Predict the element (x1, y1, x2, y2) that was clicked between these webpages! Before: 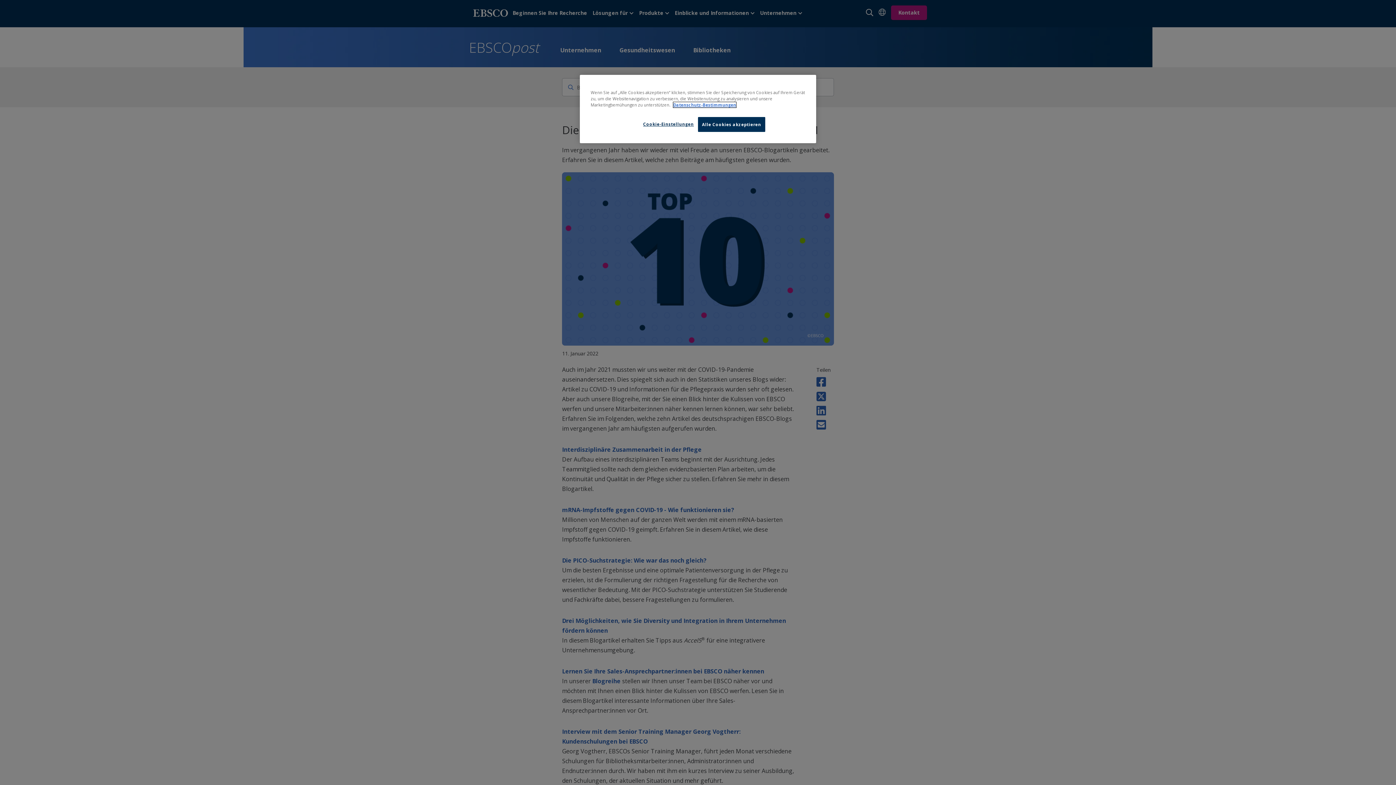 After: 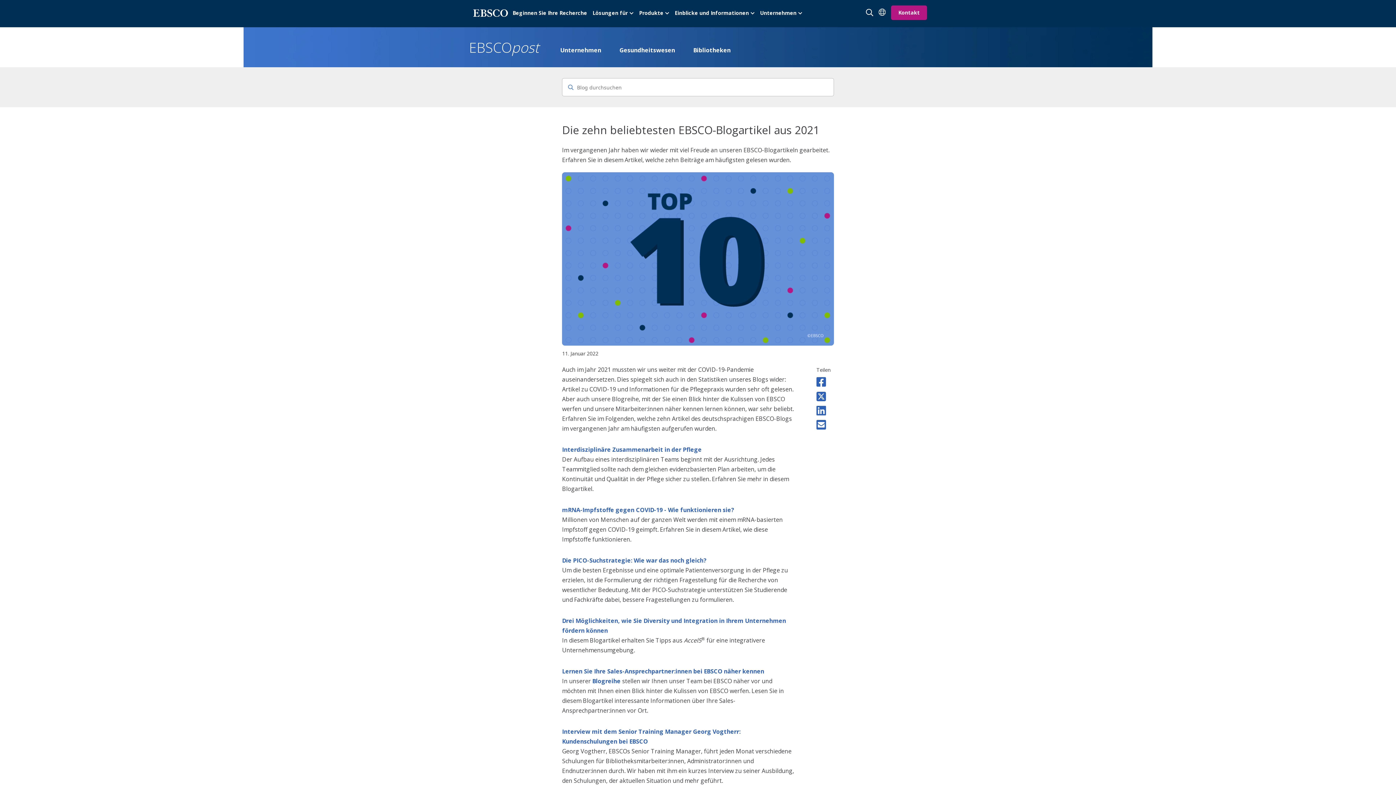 Action: label: Alle Cookies akzeptieren bbox: (698, 117, 765, 132)